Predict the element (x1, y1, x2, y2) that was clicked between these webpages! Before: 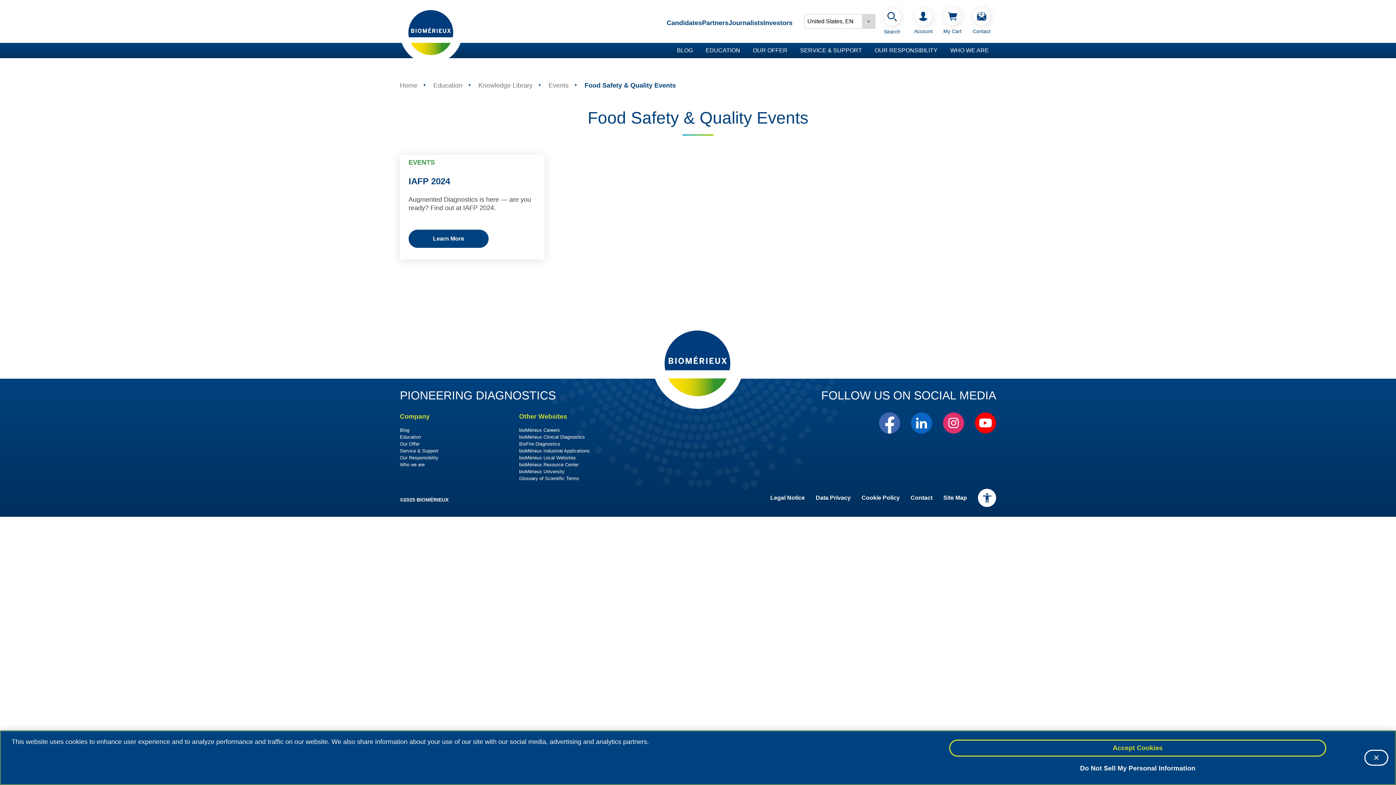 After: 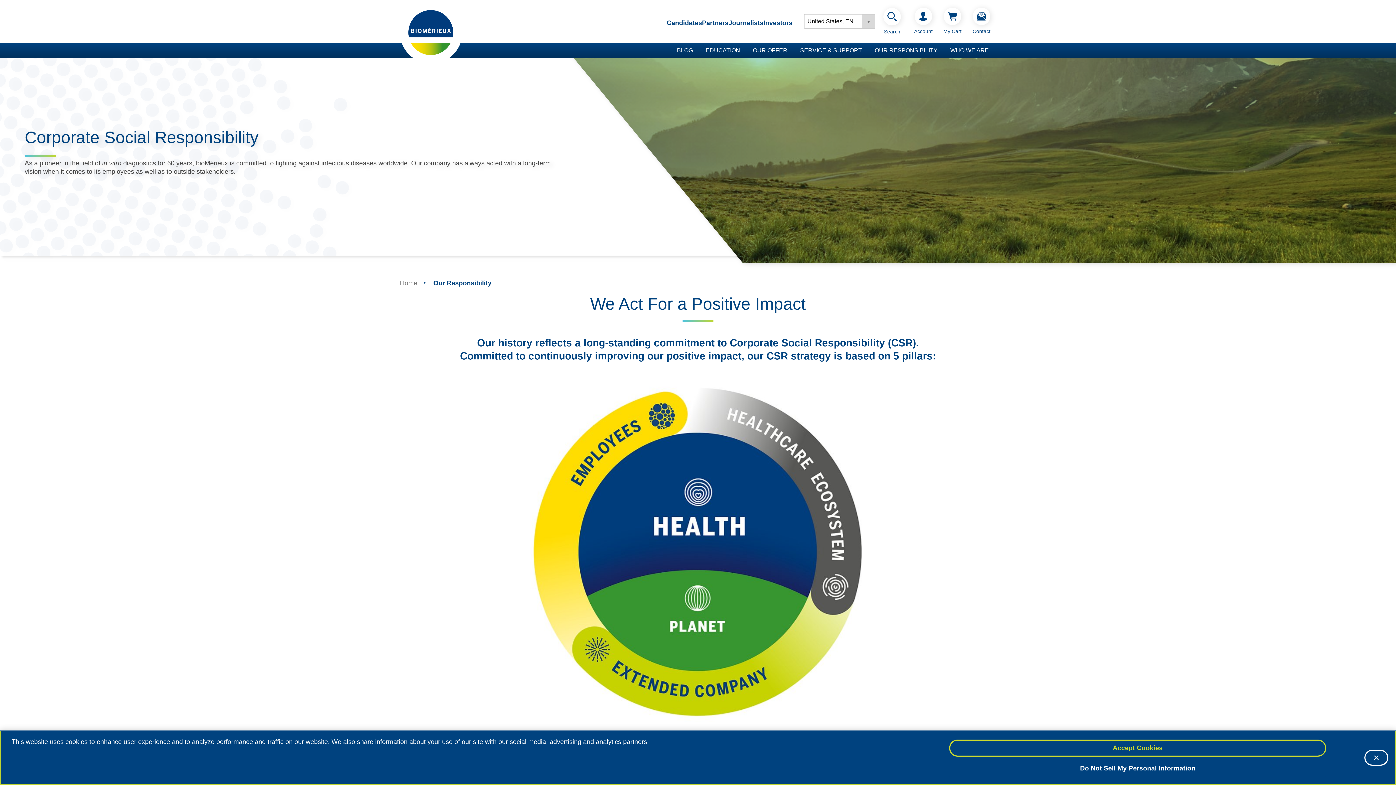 Action: label: OUR RESPONSIBILITY bbox: (874, 47, 937, 53)